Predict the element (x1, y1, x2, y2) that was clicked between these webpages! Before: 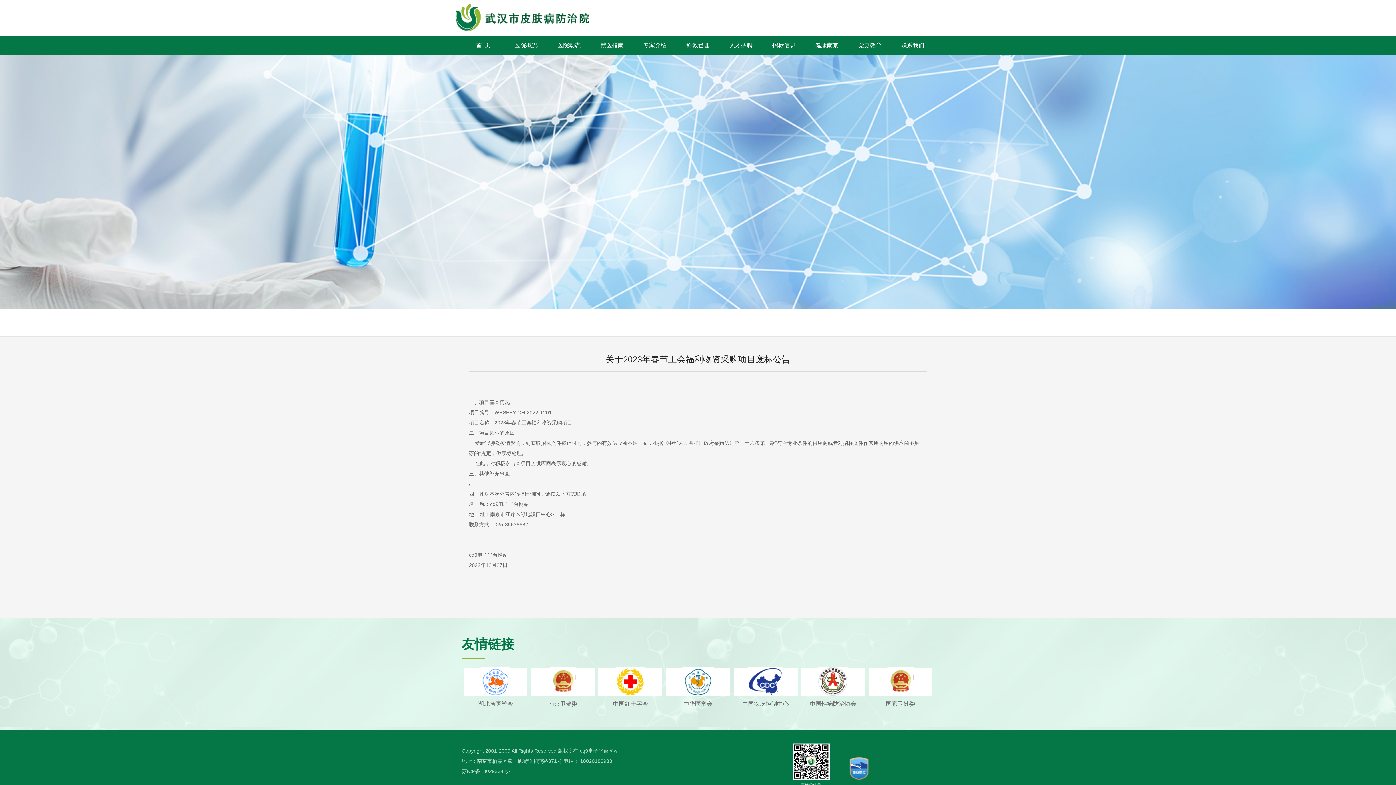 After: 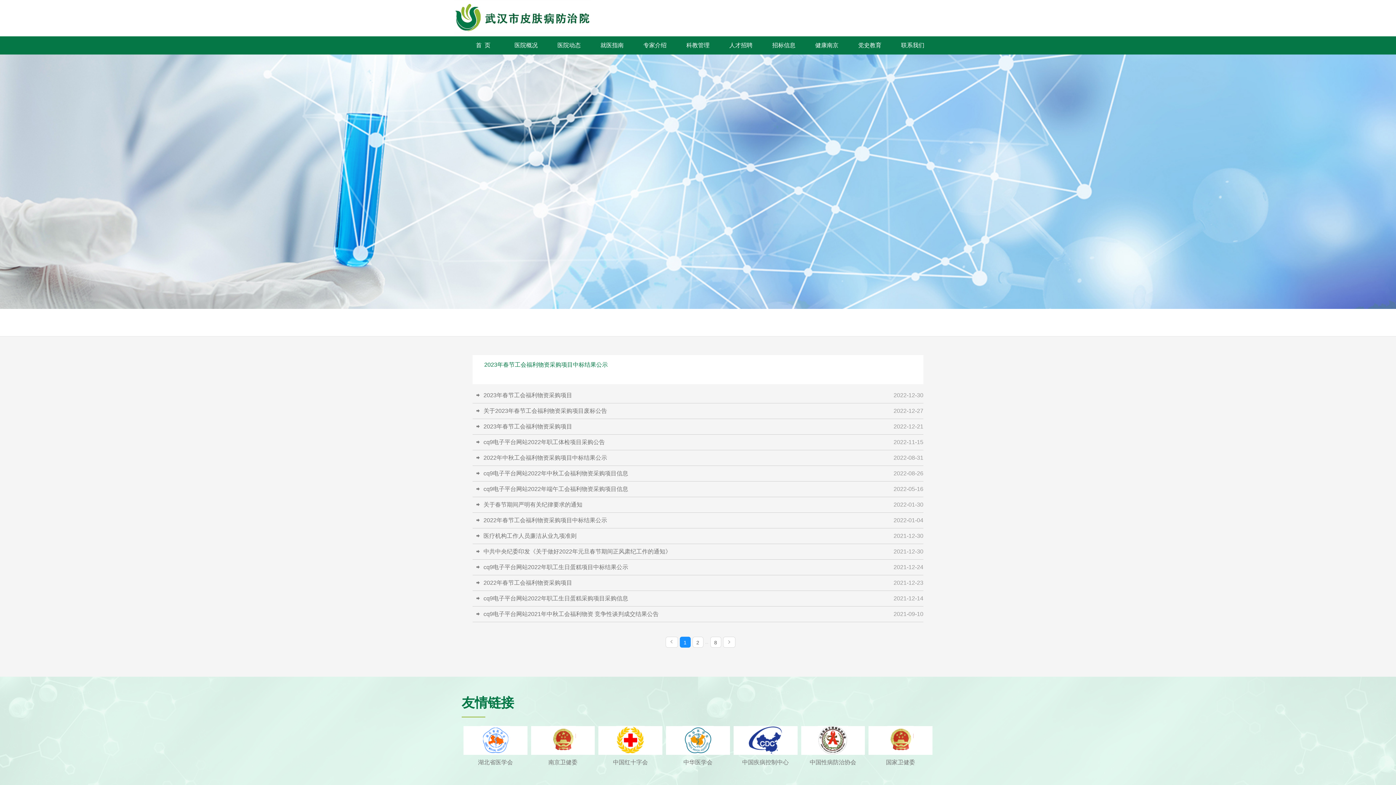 Action: label: 招标信息 bbox: (762, 36, 805, 54)